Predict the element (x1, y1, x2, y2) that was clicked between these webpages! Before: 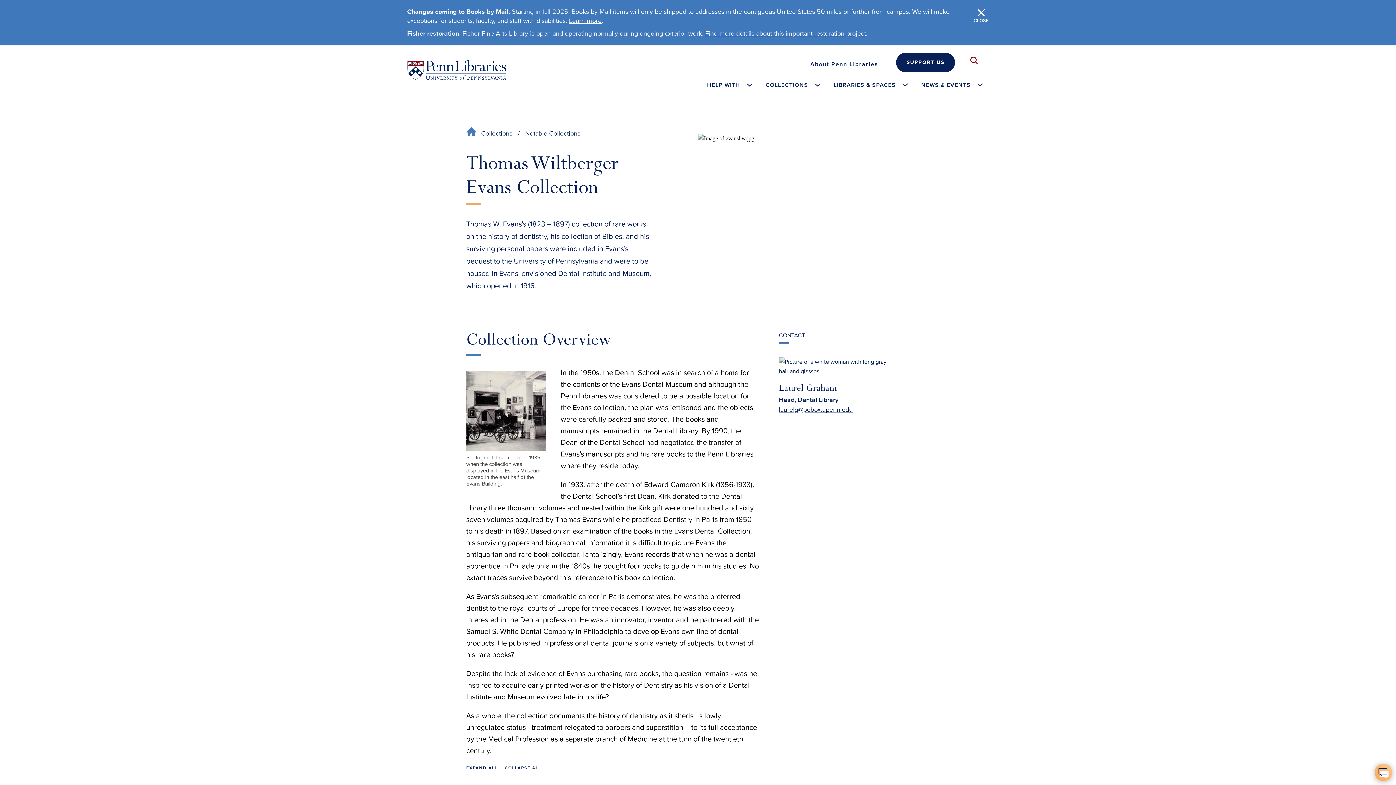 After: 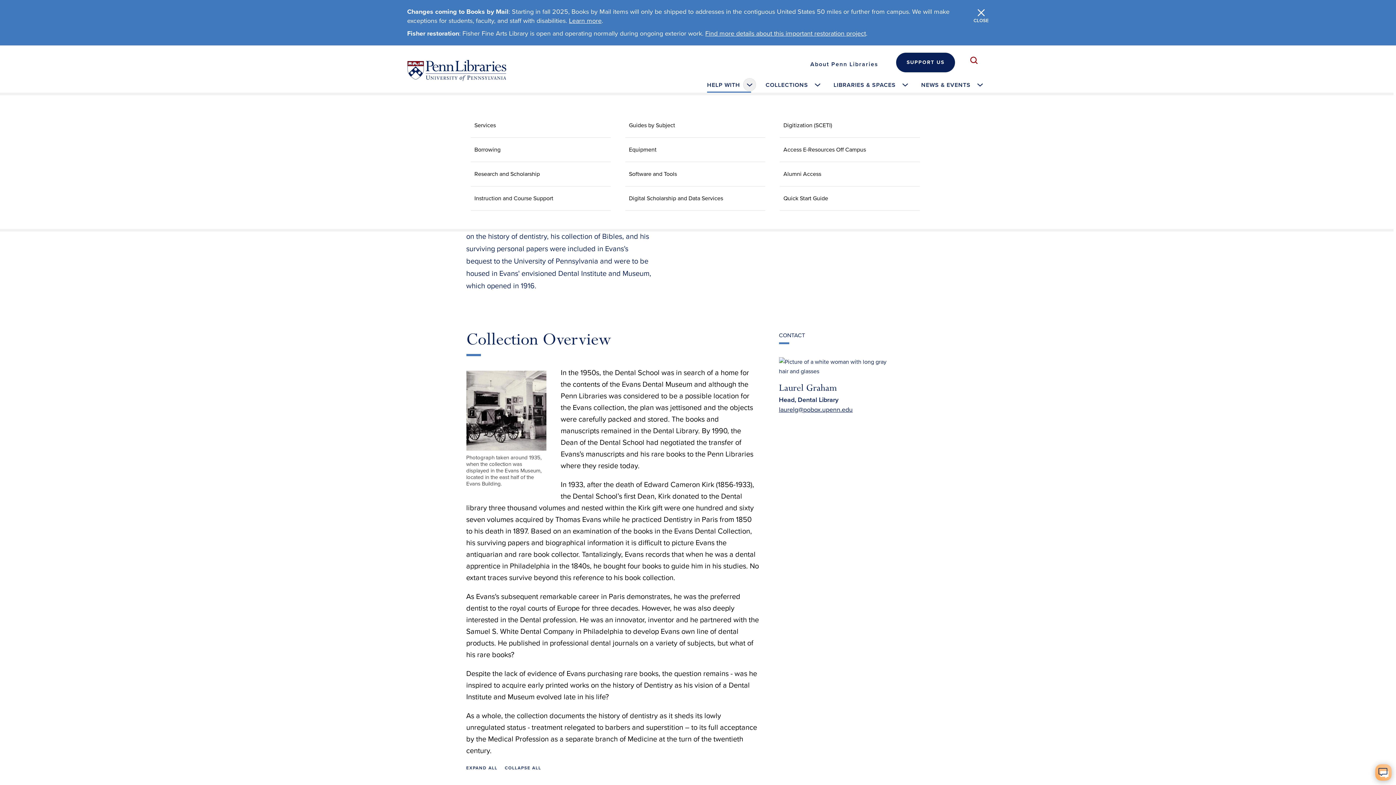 Action: bbox: (700, 77, 758, 92) label: HELP WITH